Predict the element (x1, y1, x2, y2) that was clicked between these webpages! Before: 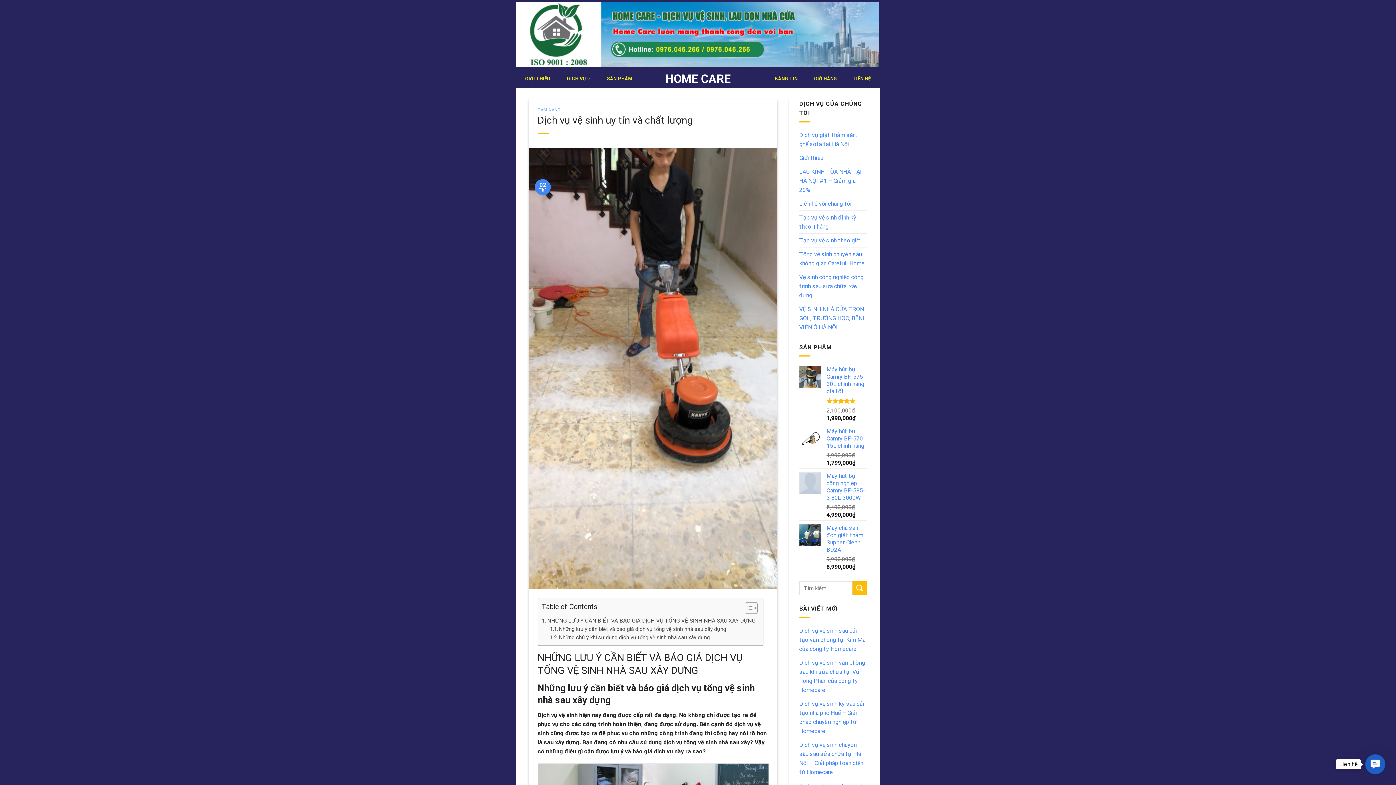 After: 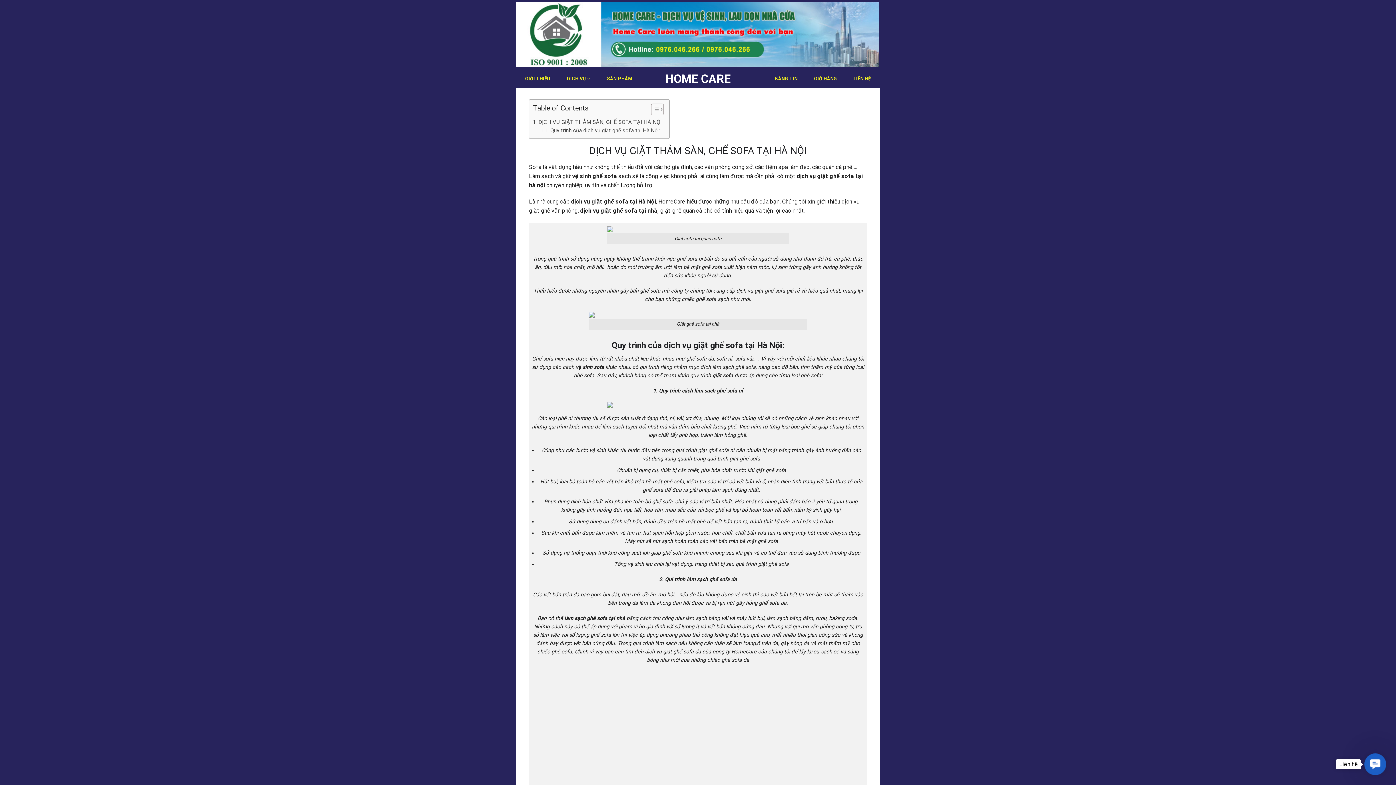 Action: label: Dịch vụ giặt thảm sàn, ghế sofa tại Hà Nội bbox: (799, 128, 867, 150)